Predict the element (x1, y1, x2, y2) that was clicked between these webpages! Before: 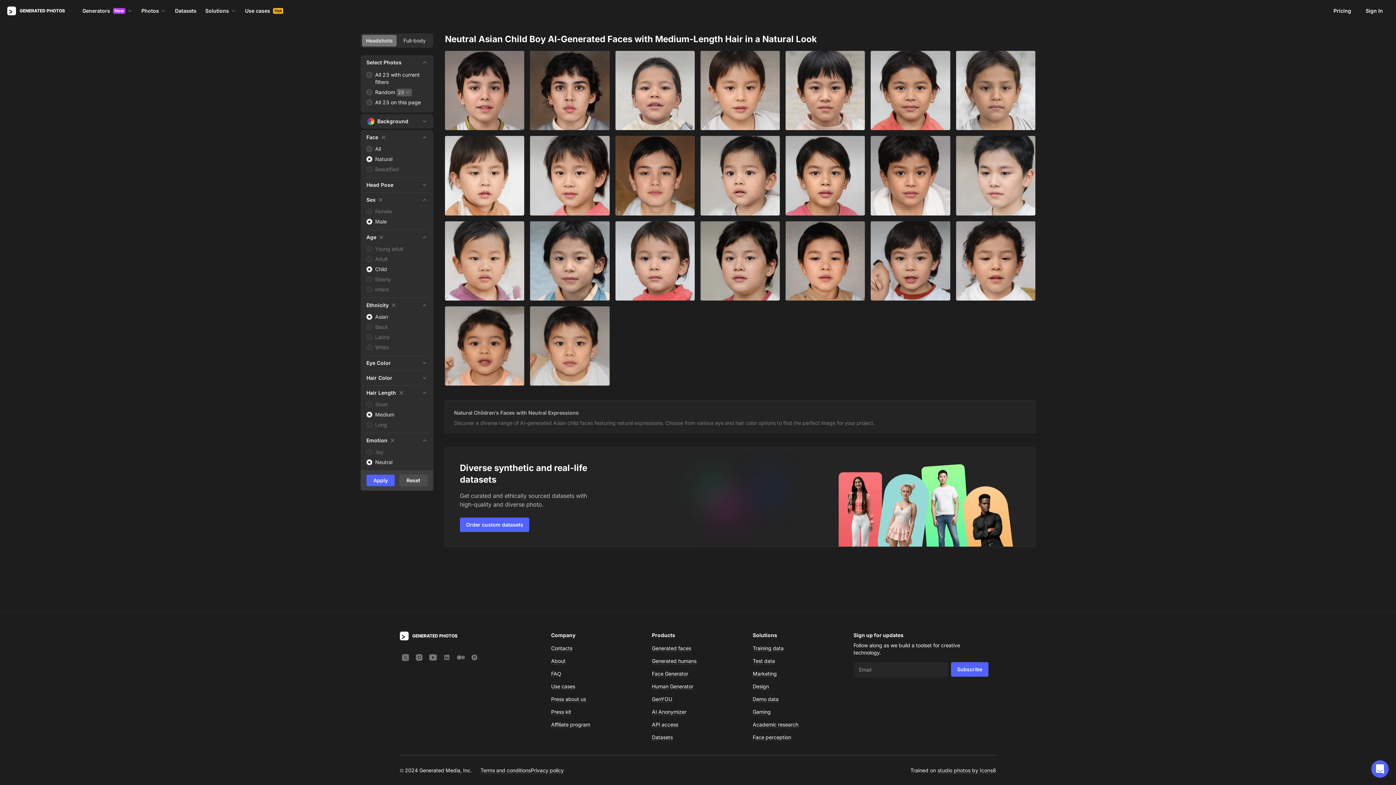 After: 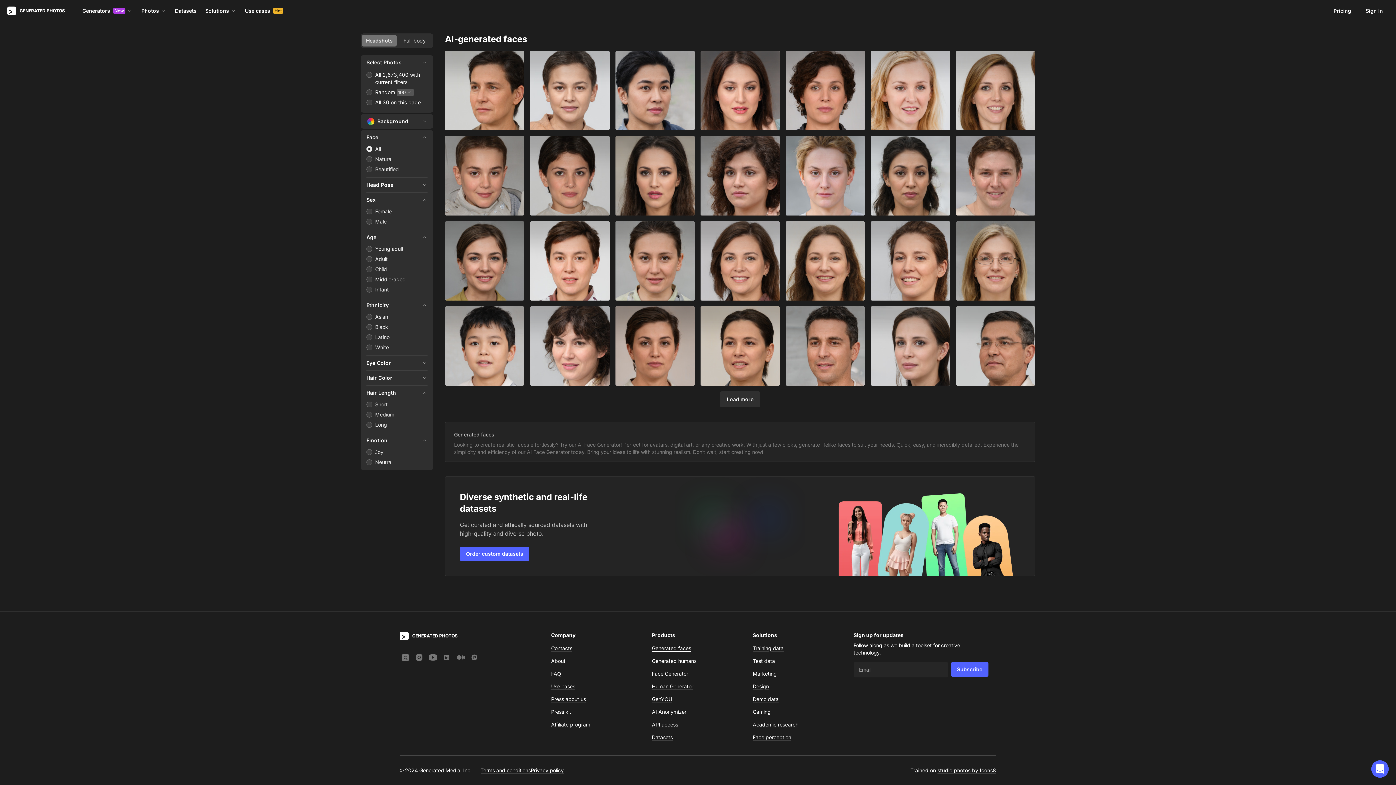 Action: bbox: (652, 645, 691, 651) label: Generated faces